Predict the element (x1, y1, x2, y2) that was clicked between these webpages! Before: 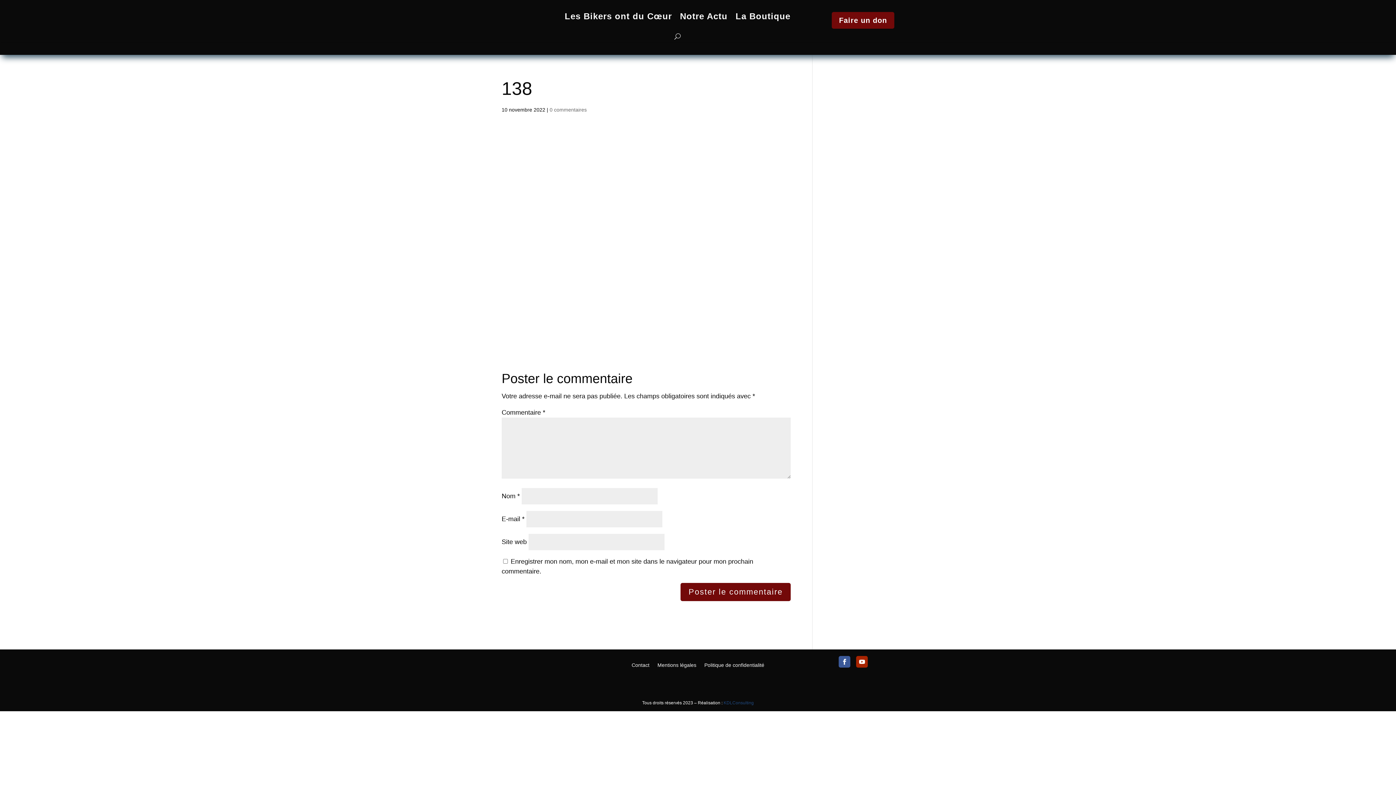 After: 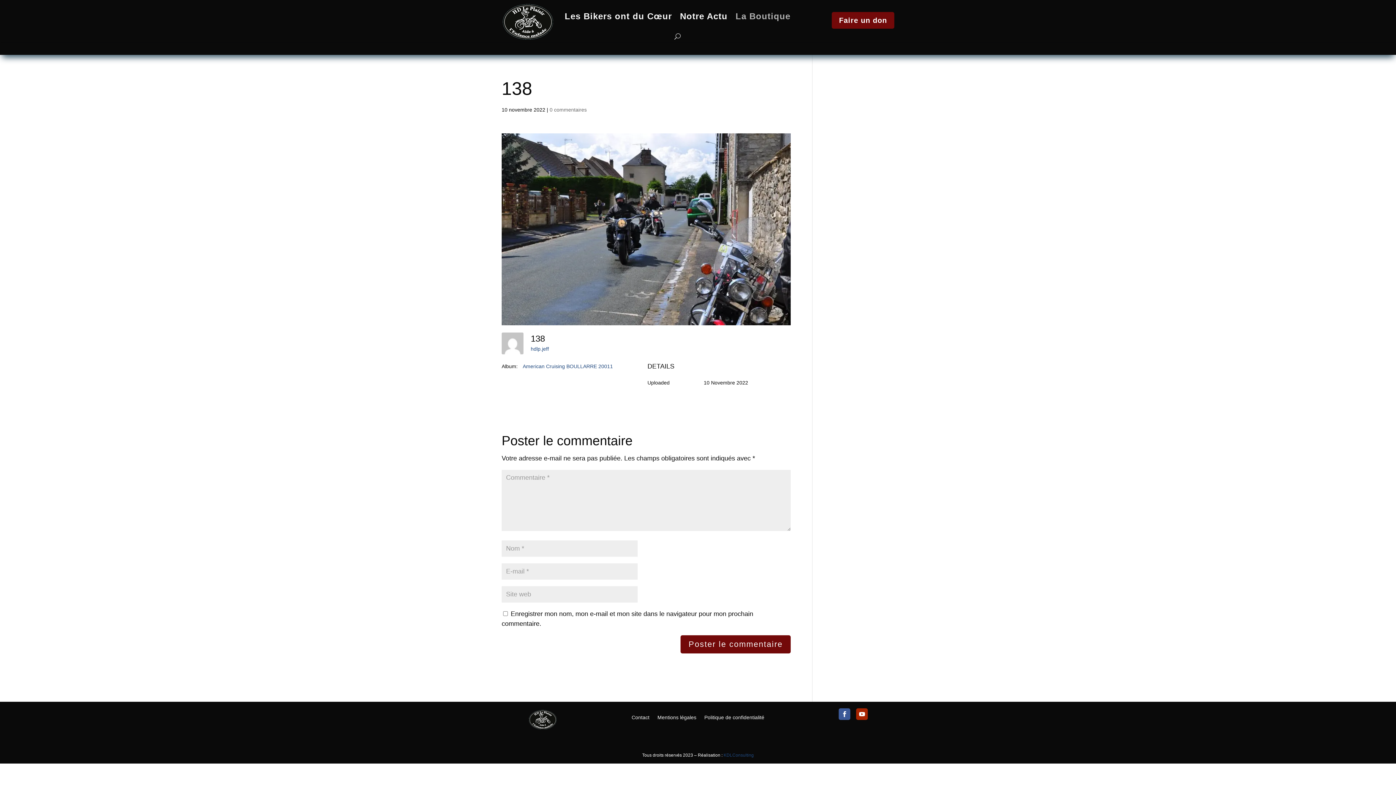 Action: label: La Boutique bbox: (735, 1, 790, 31)